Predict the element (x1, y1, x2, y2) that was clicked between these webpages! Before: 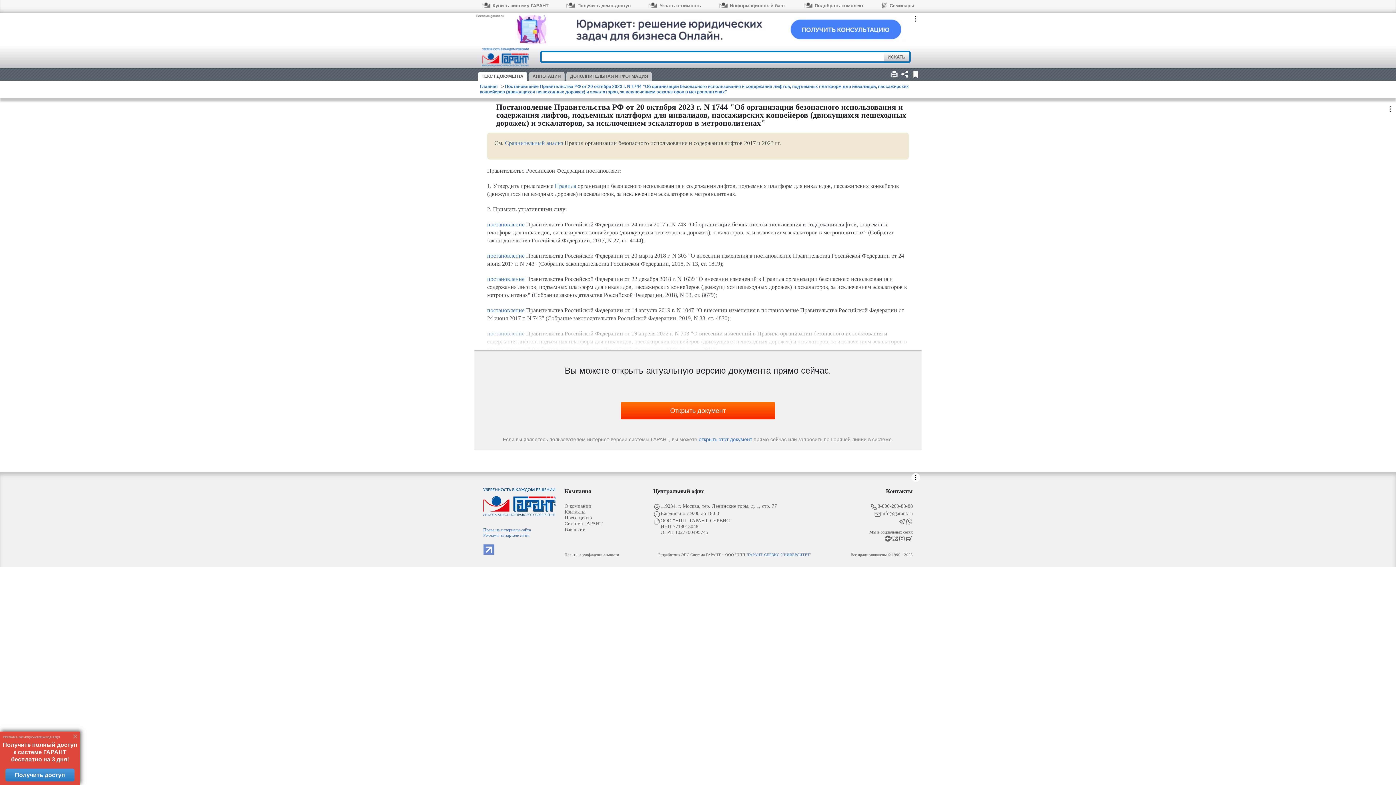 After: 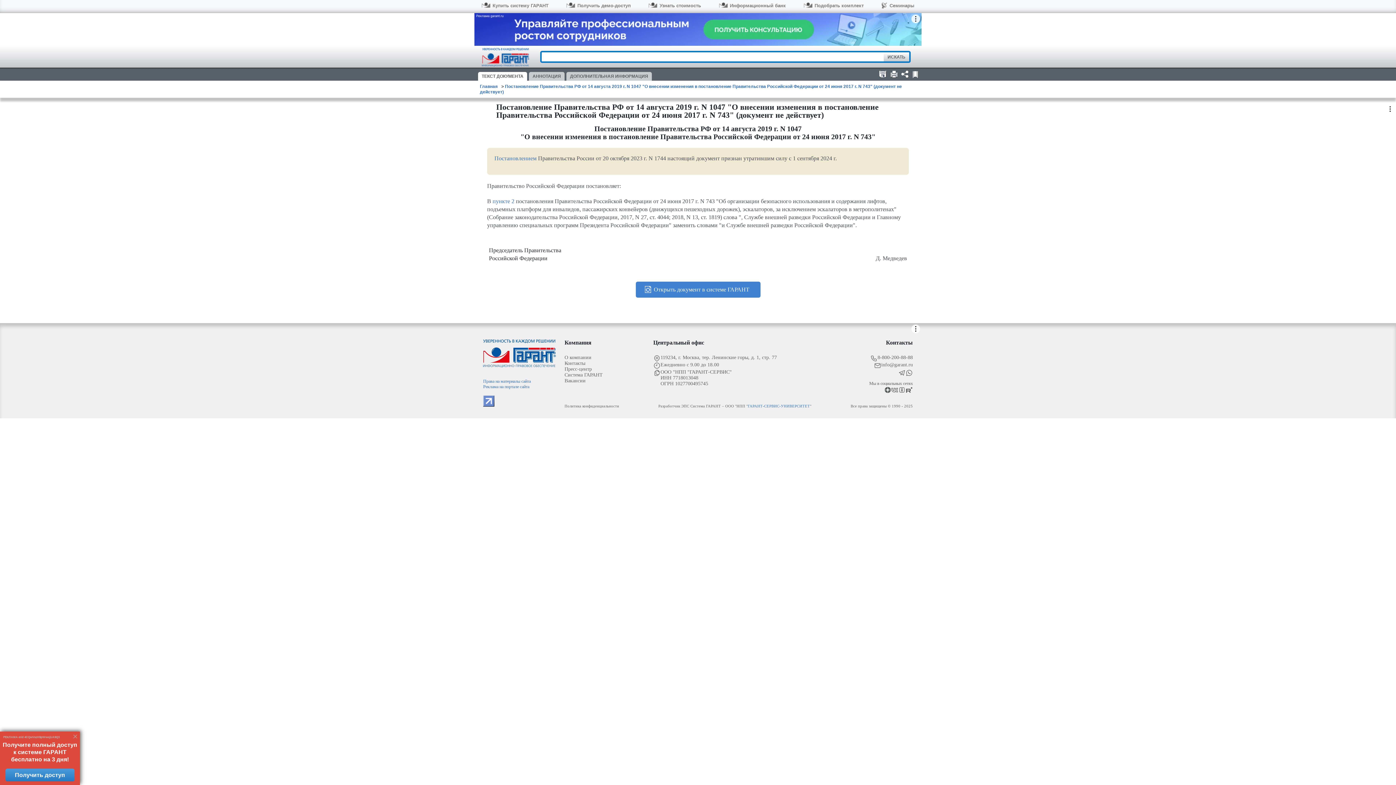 Action: label: постановление bbox: (487, 307, 524, 313)